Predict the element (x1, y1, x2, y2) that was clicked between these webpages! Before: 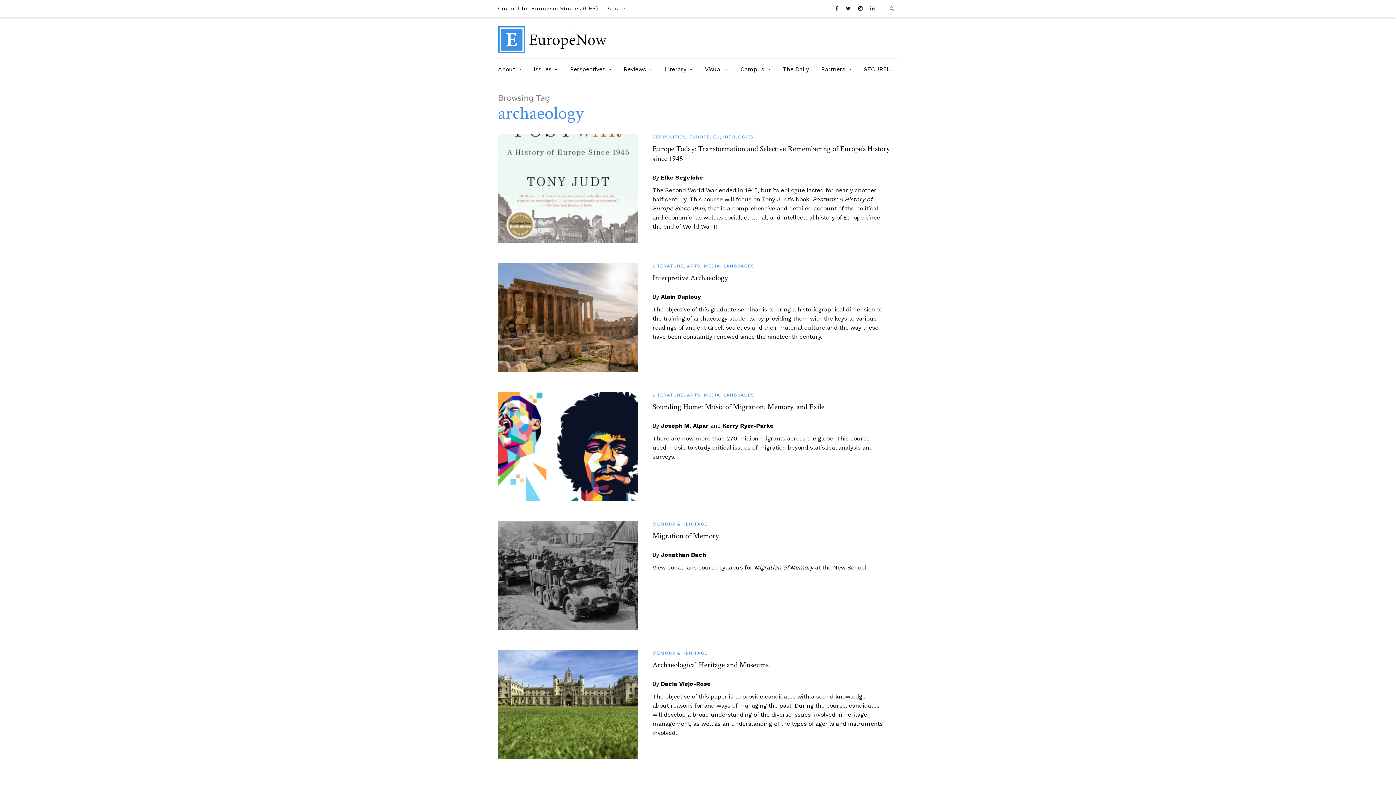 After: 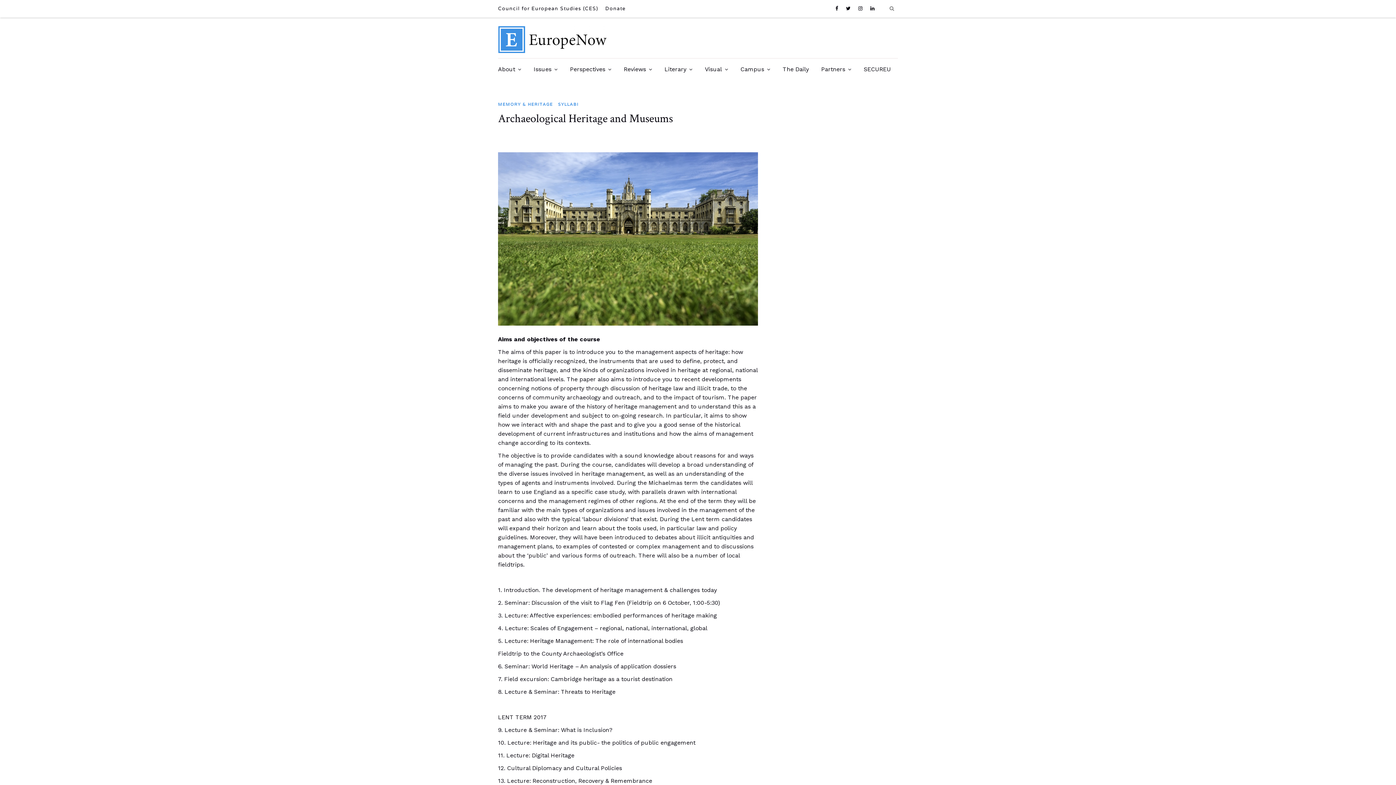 Action: bbox: (652, 660, 768, 670) label: Archaeological Heritage and Museums